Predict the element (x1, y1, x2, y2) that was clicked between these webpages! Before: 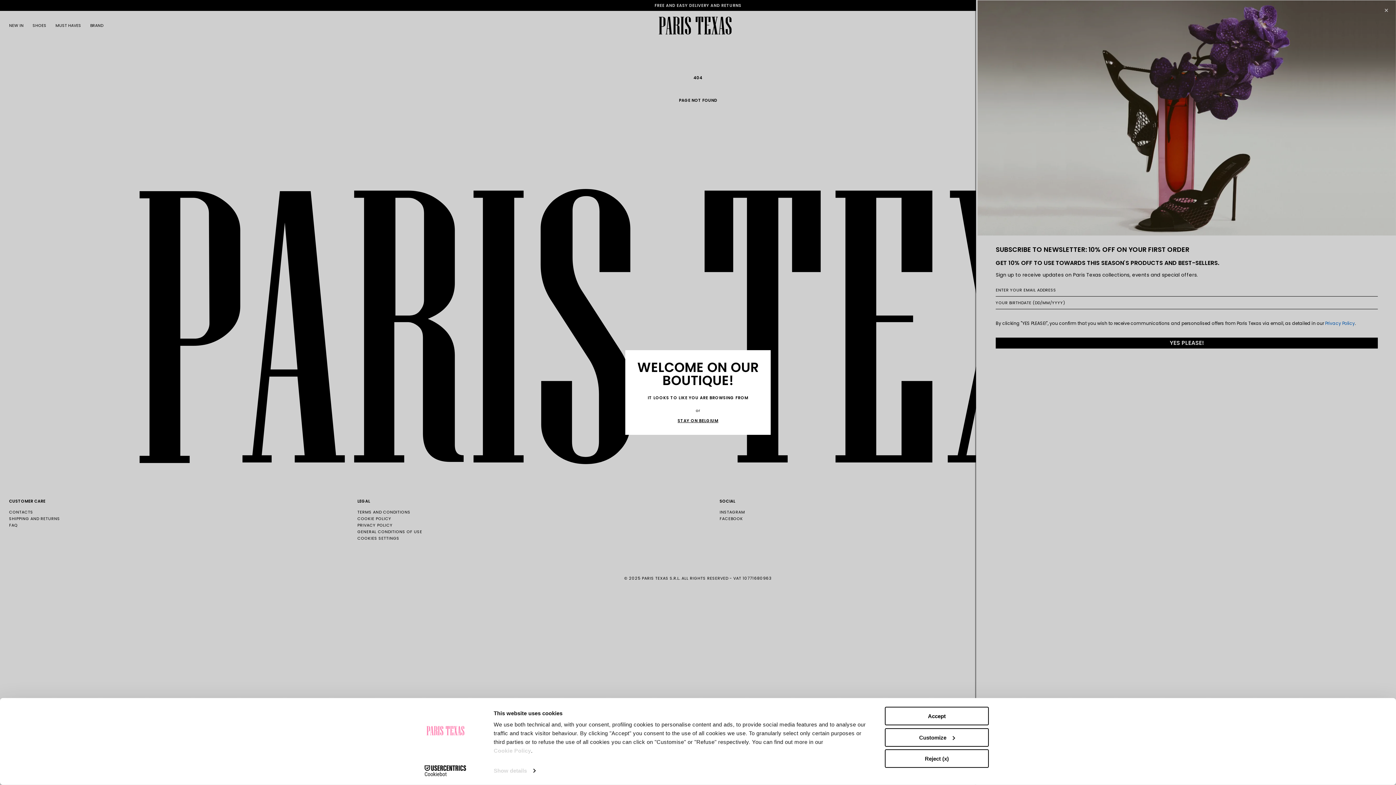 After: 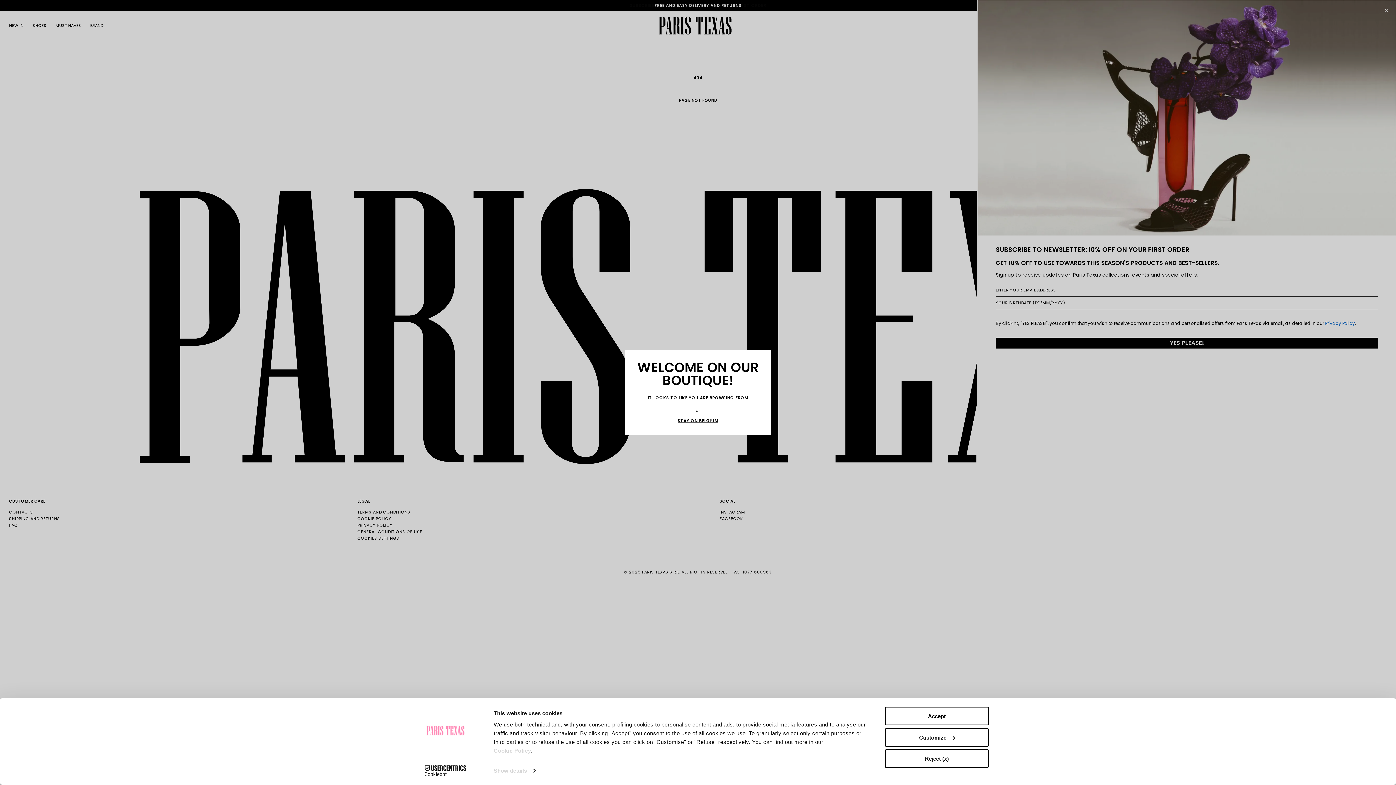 Action: bbox: (413, 765, 477, 776) label: Cookiebot - opens in a new window